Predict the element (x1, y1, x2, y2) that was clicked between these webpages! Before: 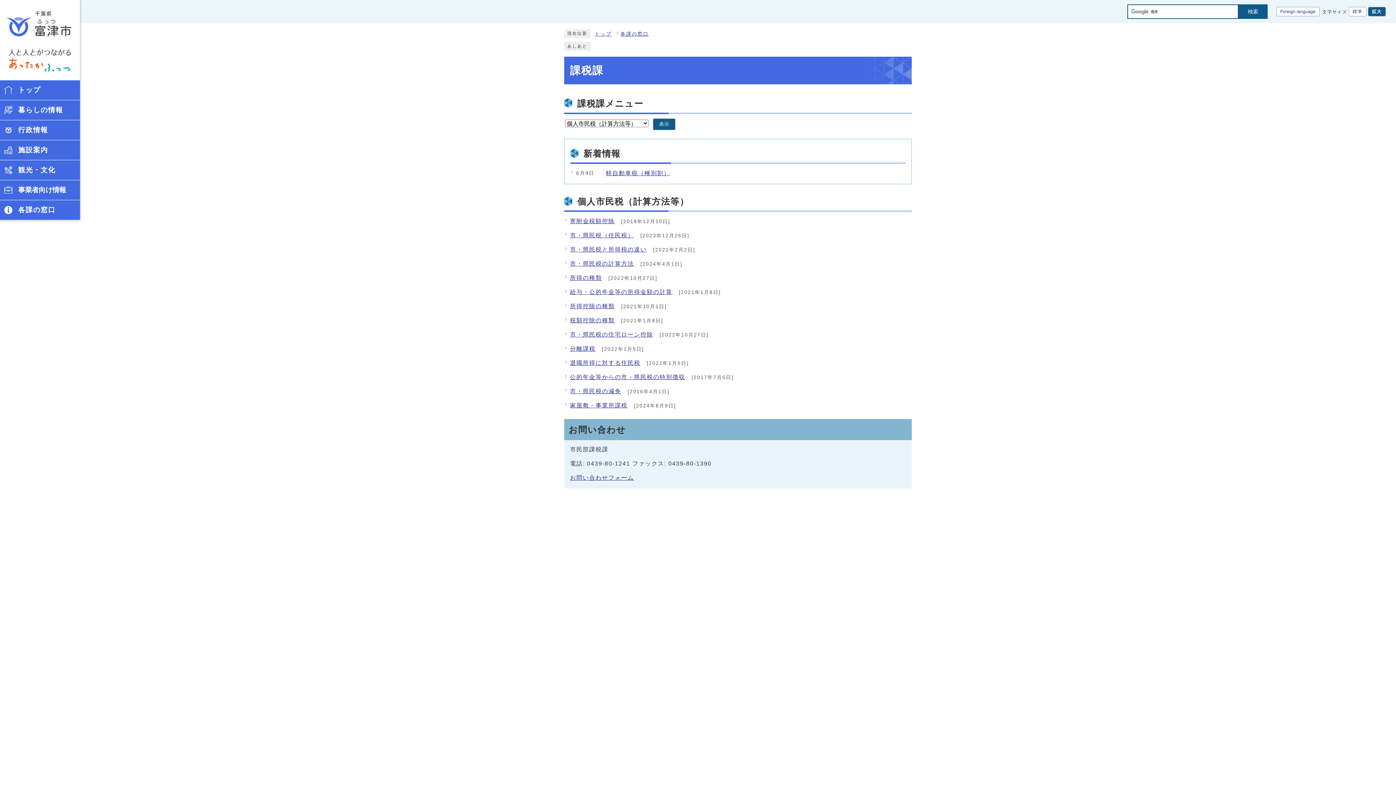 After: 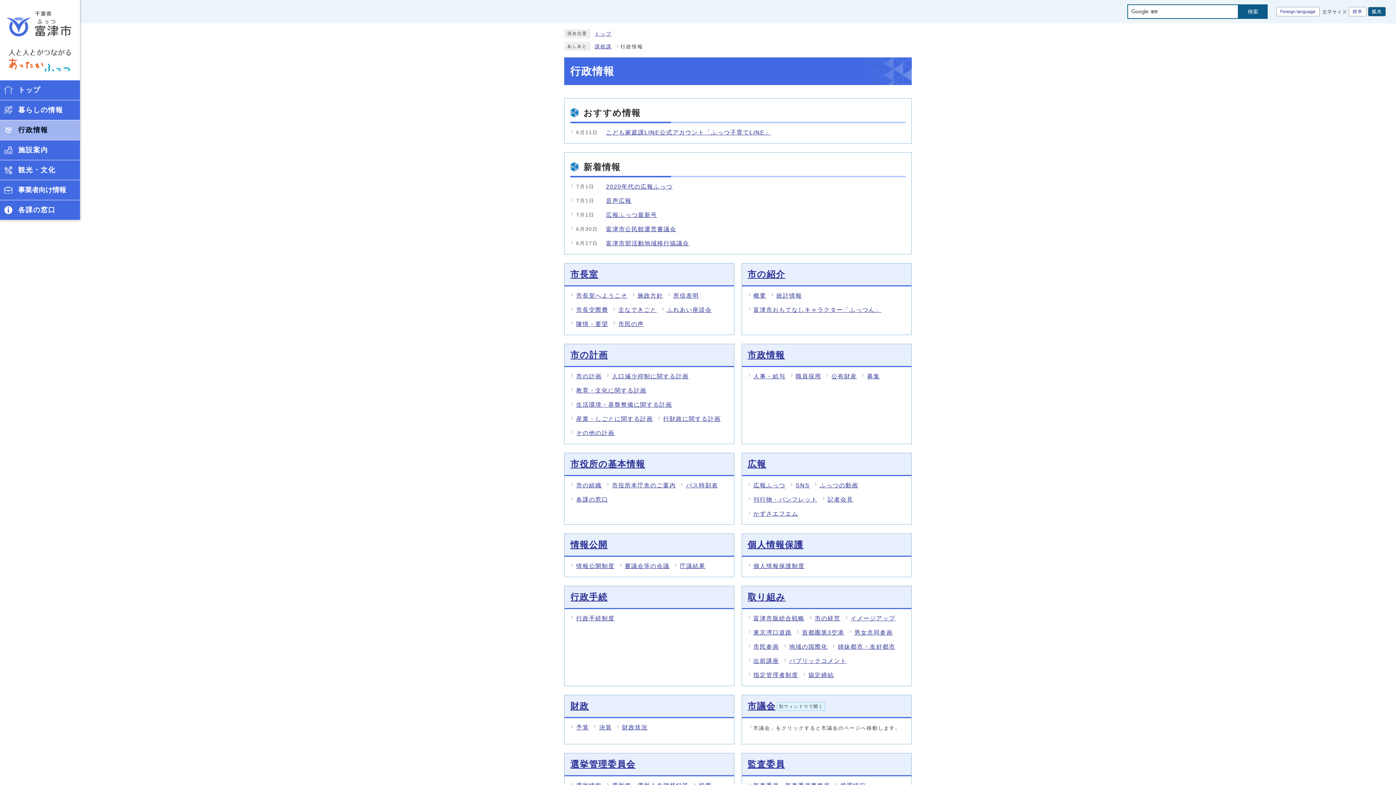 Action: bbox: (0, 120, 80, 140) label: 行政情報